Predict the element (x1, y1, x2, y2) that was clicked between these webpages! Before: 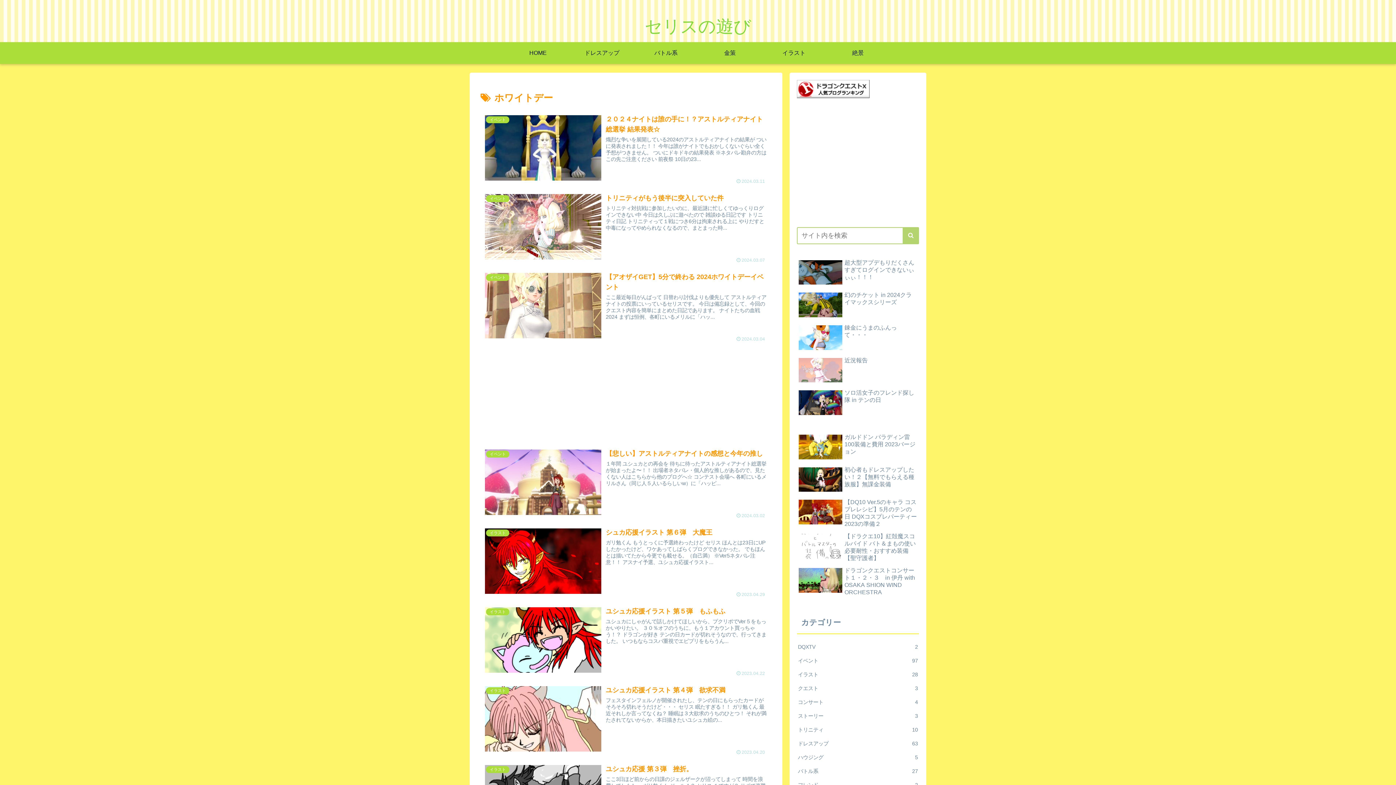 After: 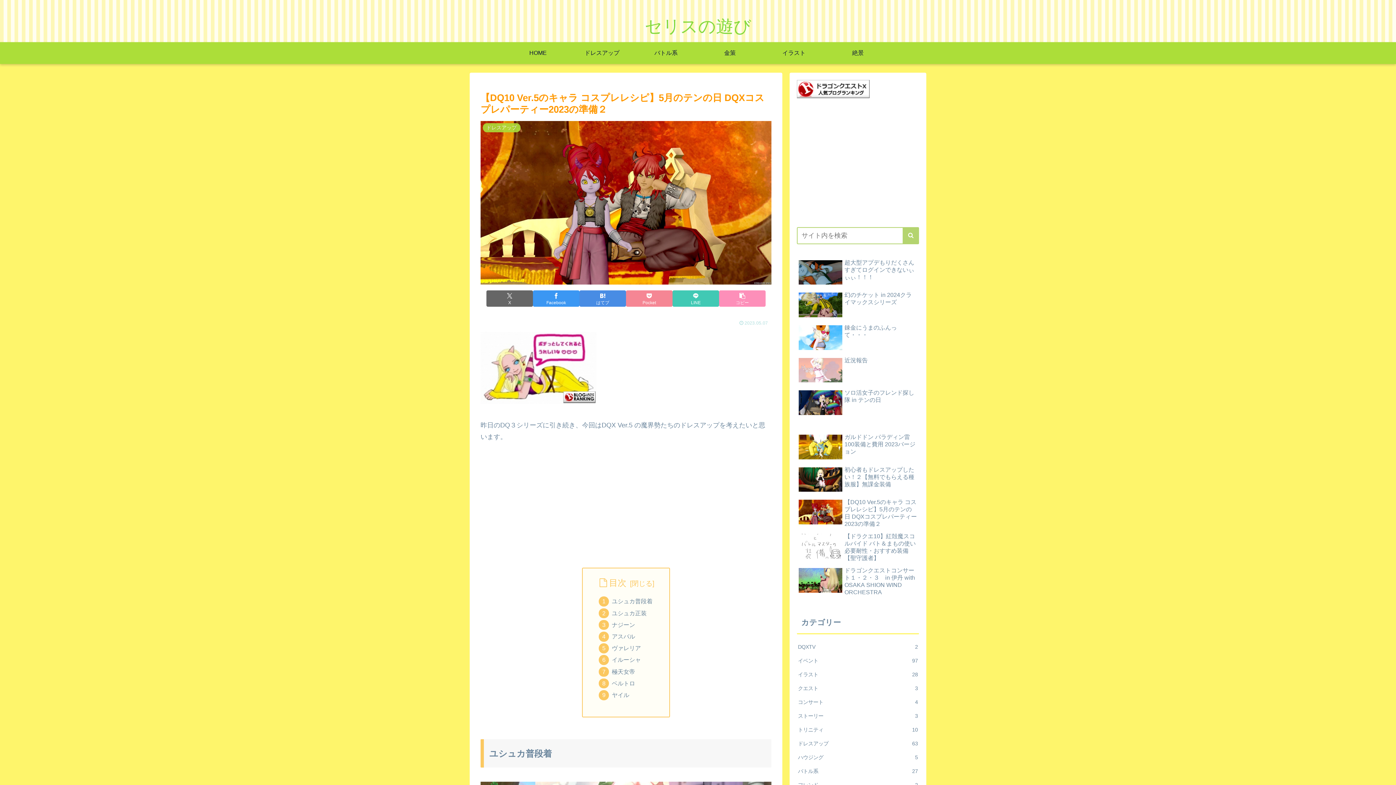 Action: bbox: (797, 497, 919, 529) label: 【DQ10 Ver.5のキャラ コスプレレシピ】5月のテンの日 DQXコスプレパーティー2023の準備２